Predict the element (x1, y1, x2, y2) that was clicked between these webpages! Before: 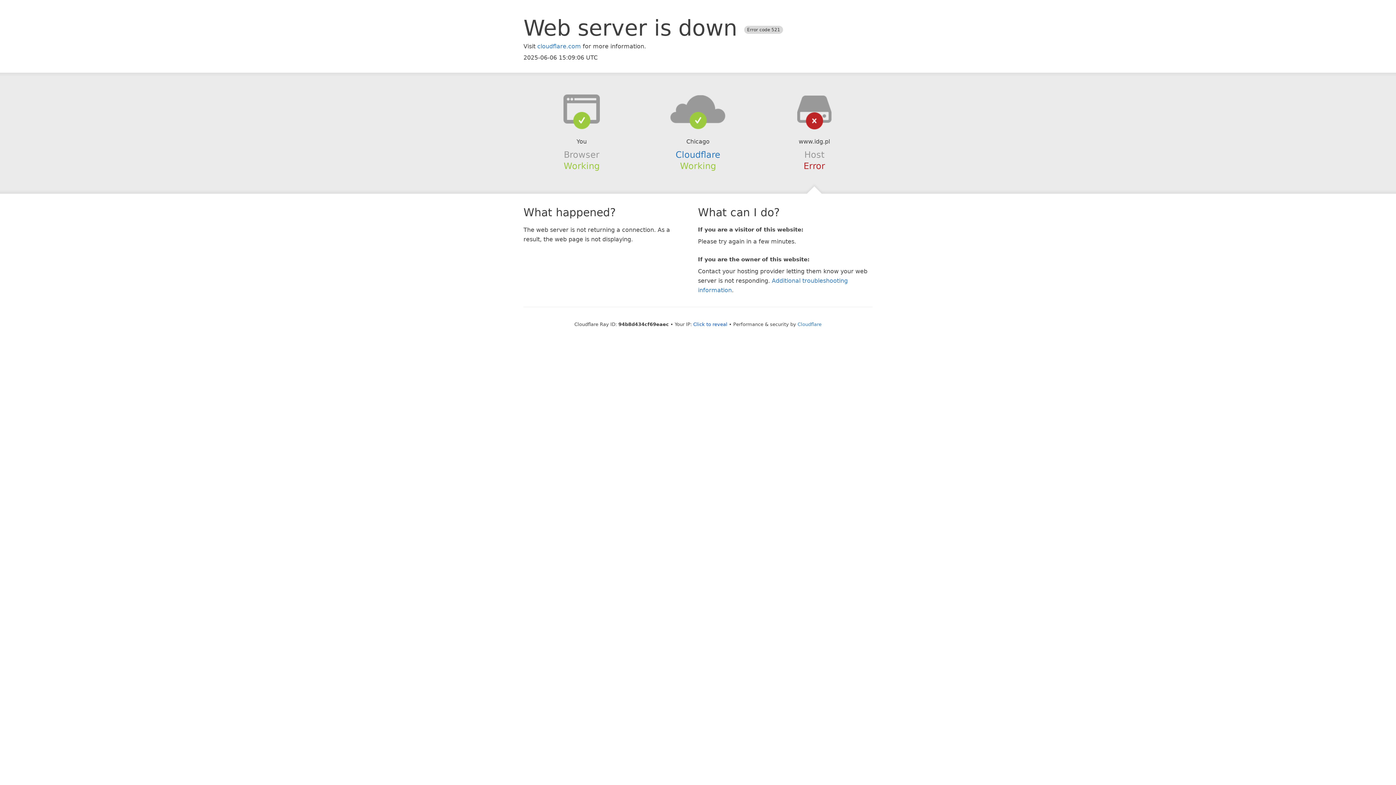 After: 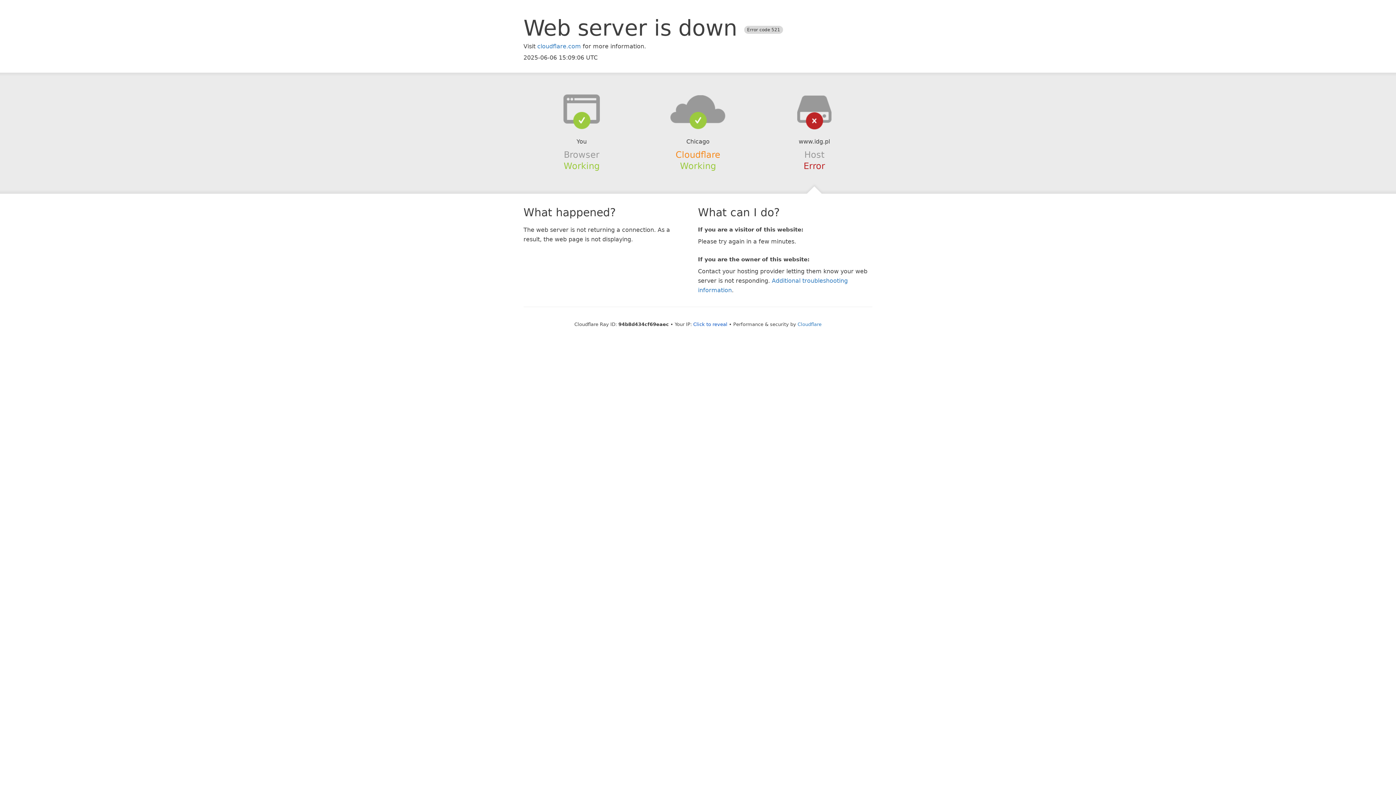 Action: label: Cloudflare bbox: (675, 149, 720, 159)